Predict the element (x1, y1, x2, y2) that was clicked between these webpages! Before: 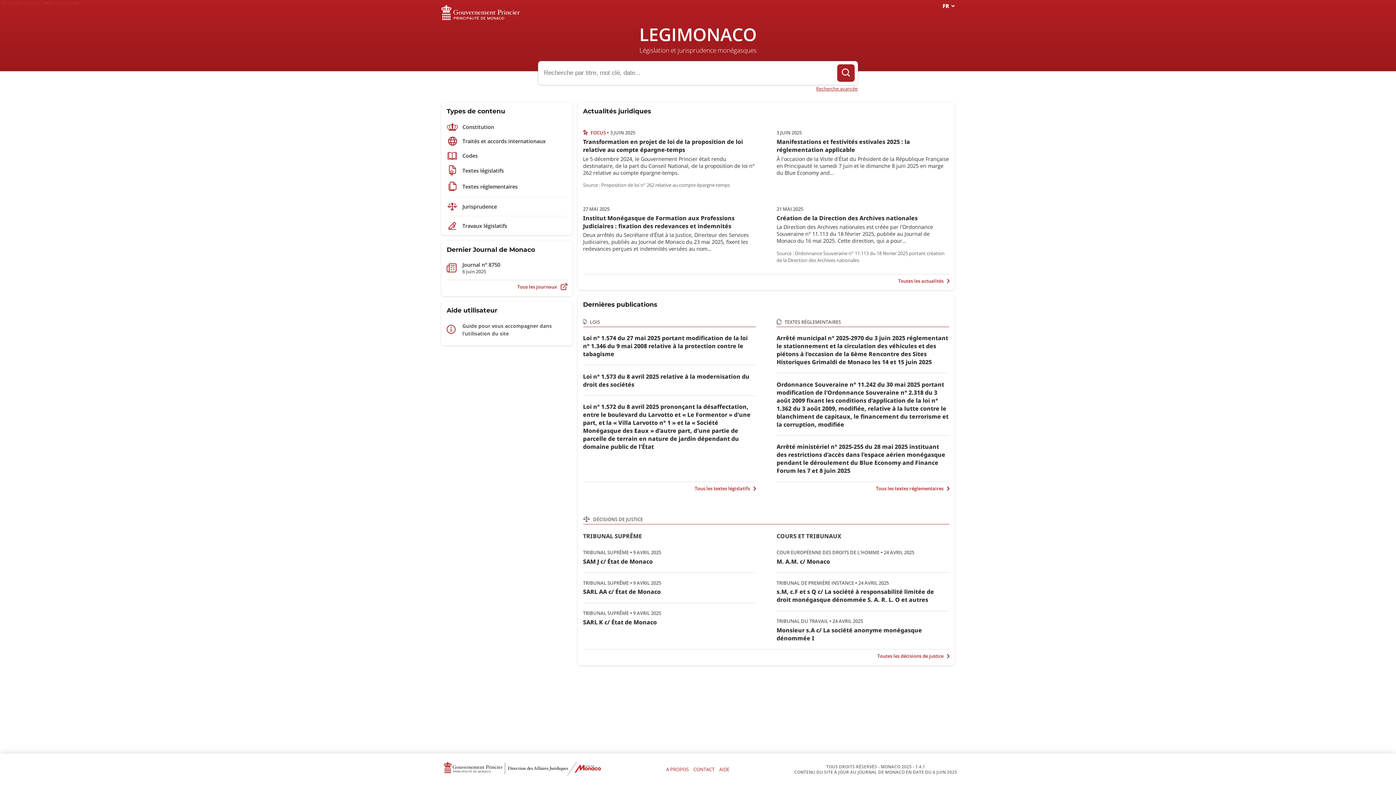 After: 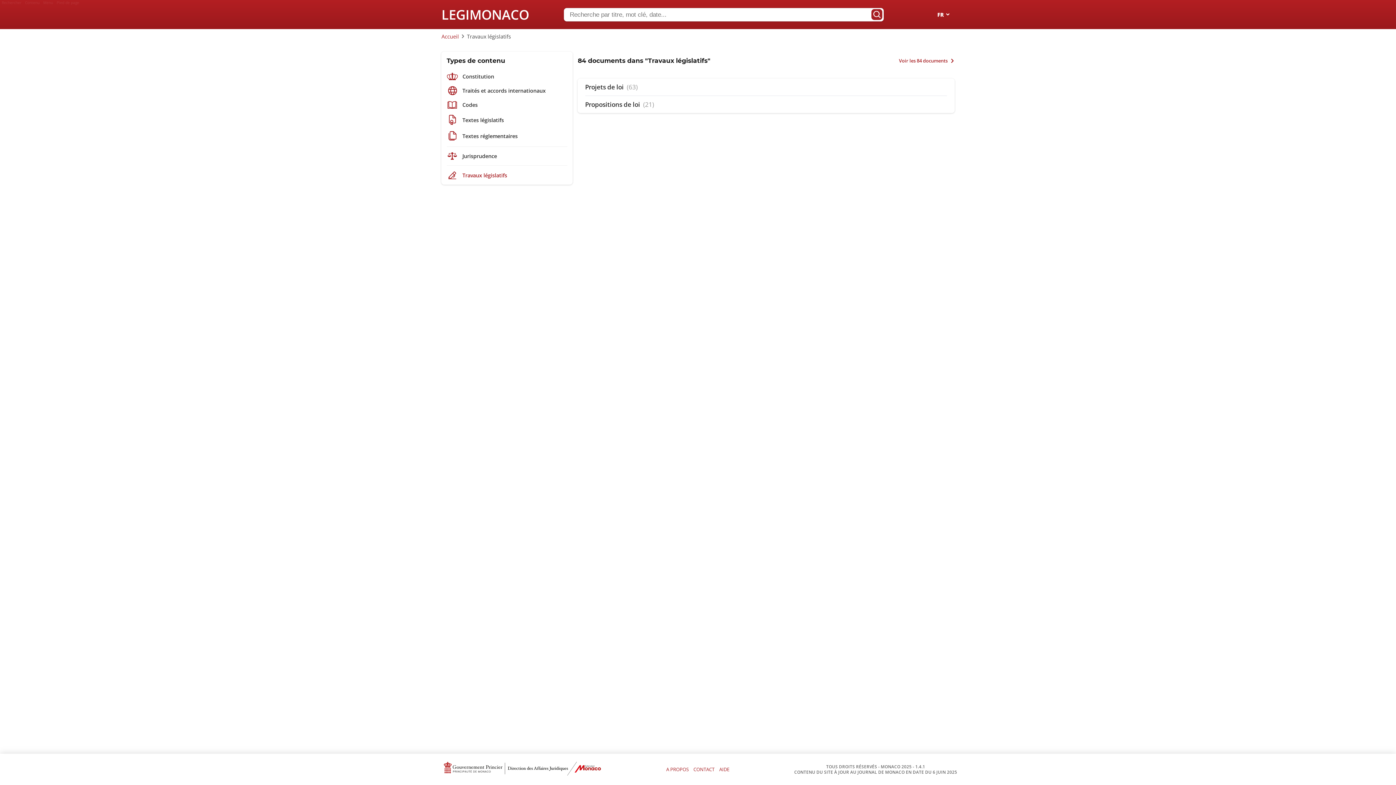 Action: bbox: (446, 221, 567, 230) label: Travaux législatifs